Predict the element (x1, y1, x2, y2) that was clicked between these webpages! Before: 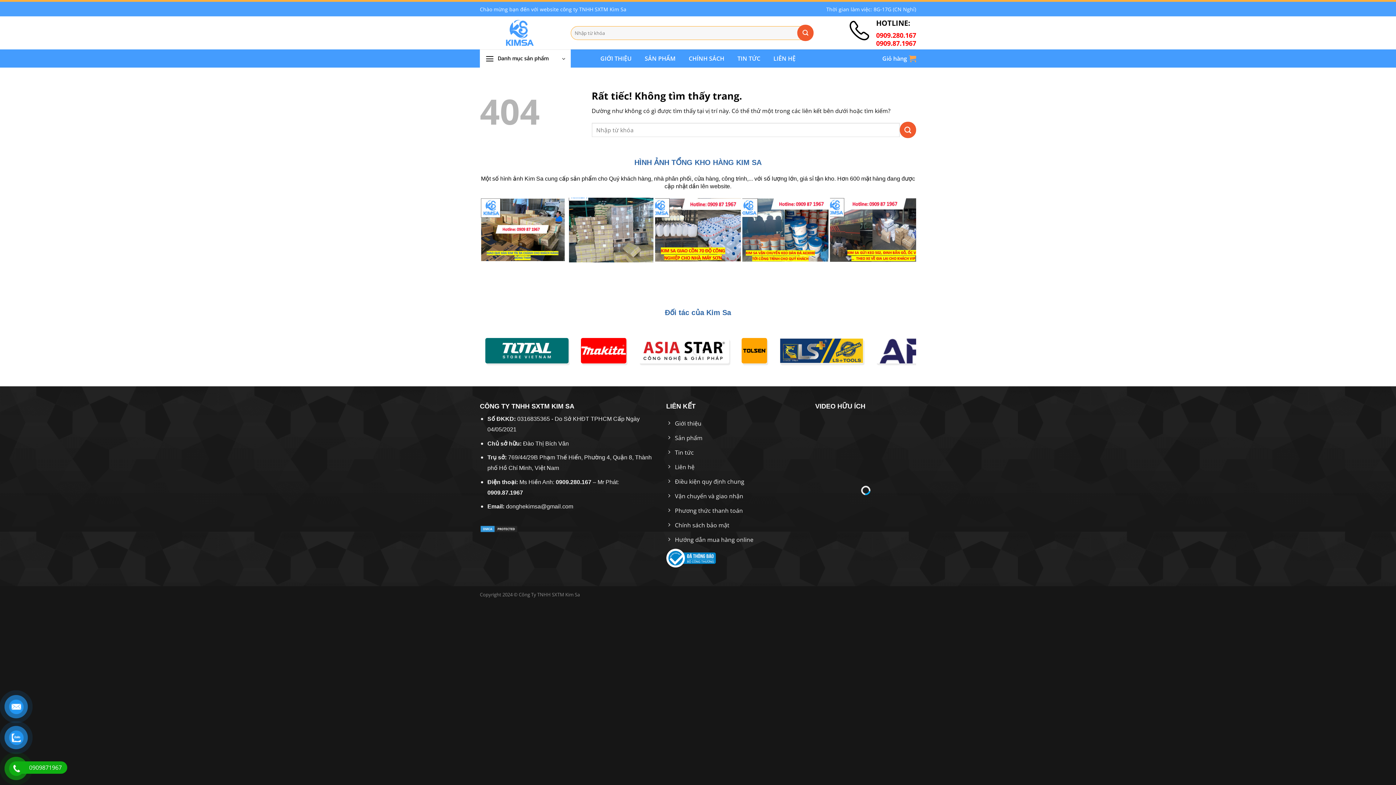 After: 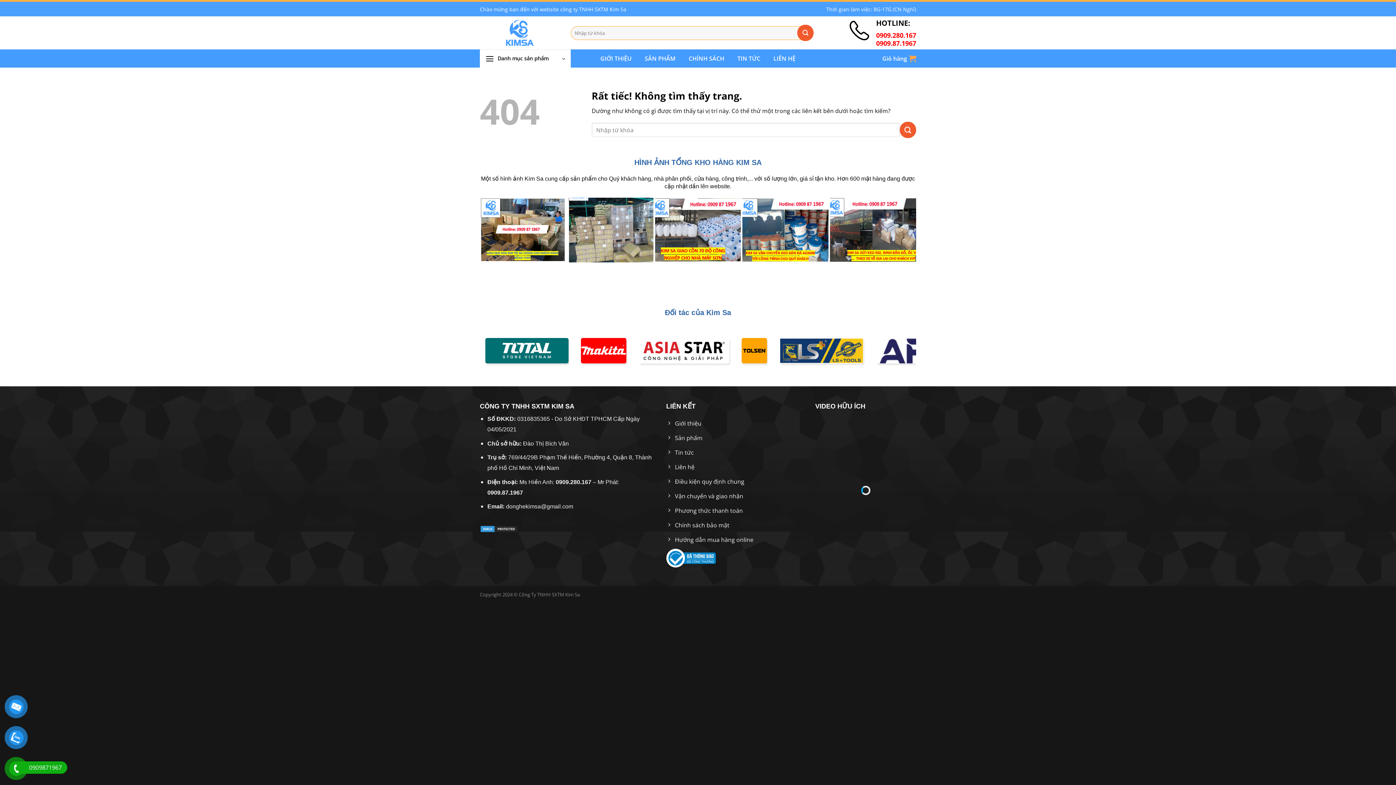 Action: label: 0909.280.167 bbox: (876, 30, 916, 39)